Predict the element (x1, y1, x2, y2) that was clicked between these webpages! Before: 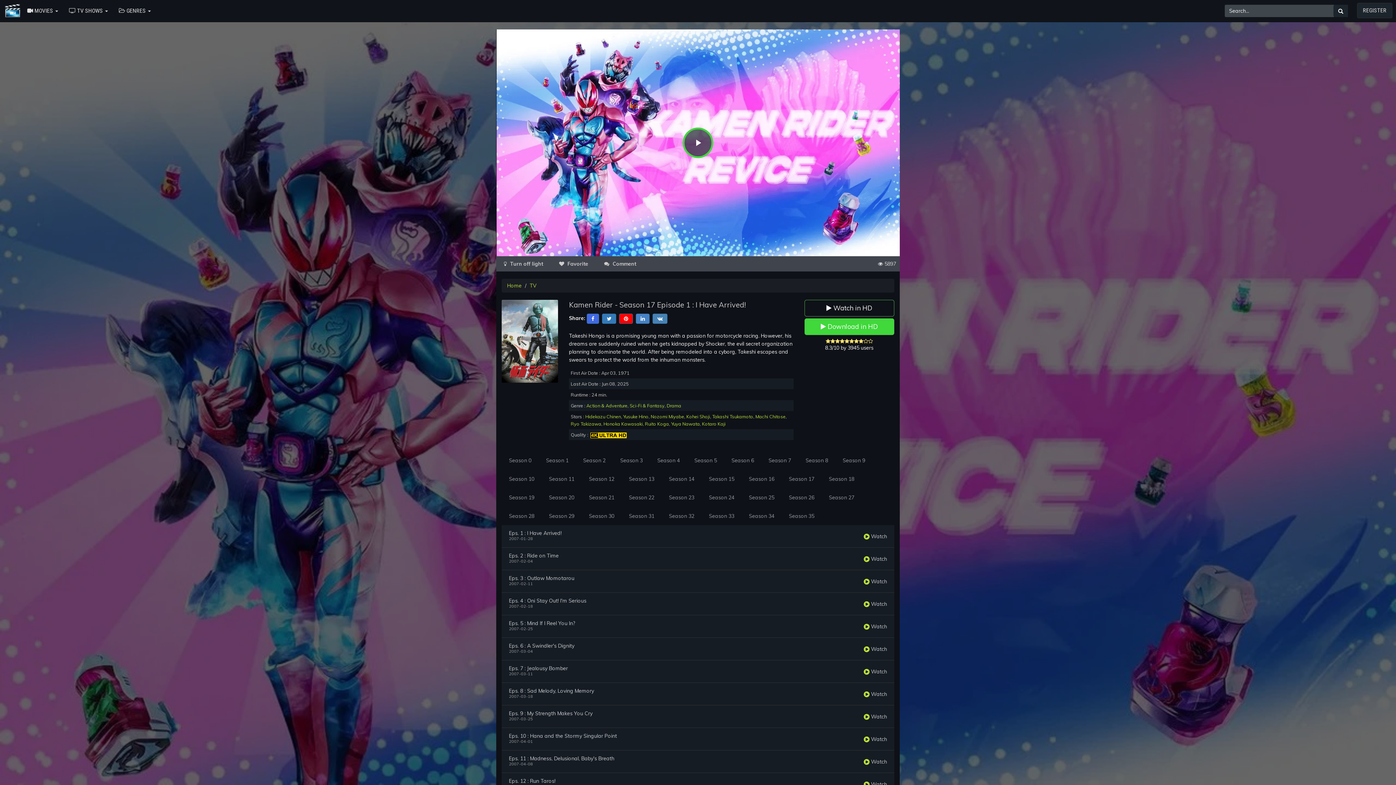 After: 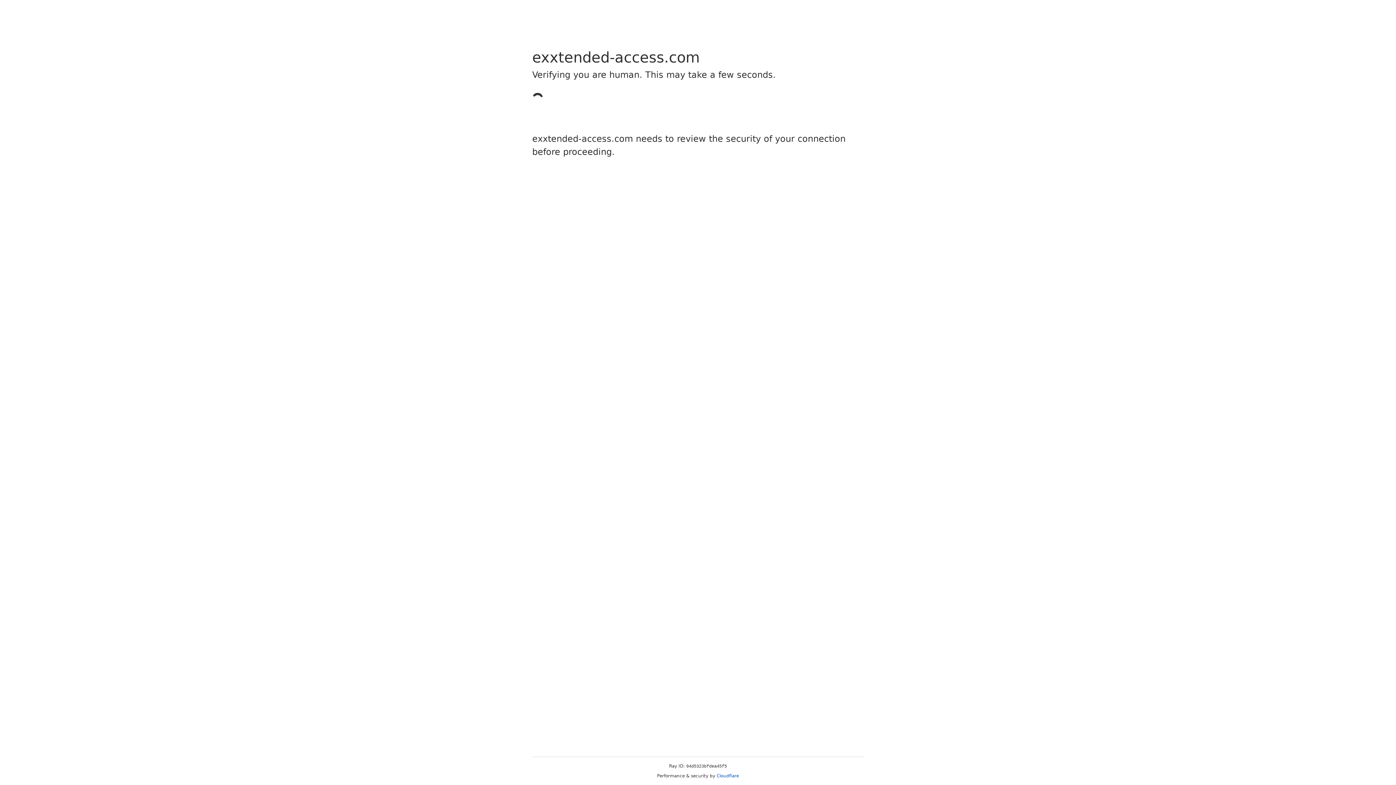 Action: bbox: (1357, 2, 1392, 18) label: REGISTER